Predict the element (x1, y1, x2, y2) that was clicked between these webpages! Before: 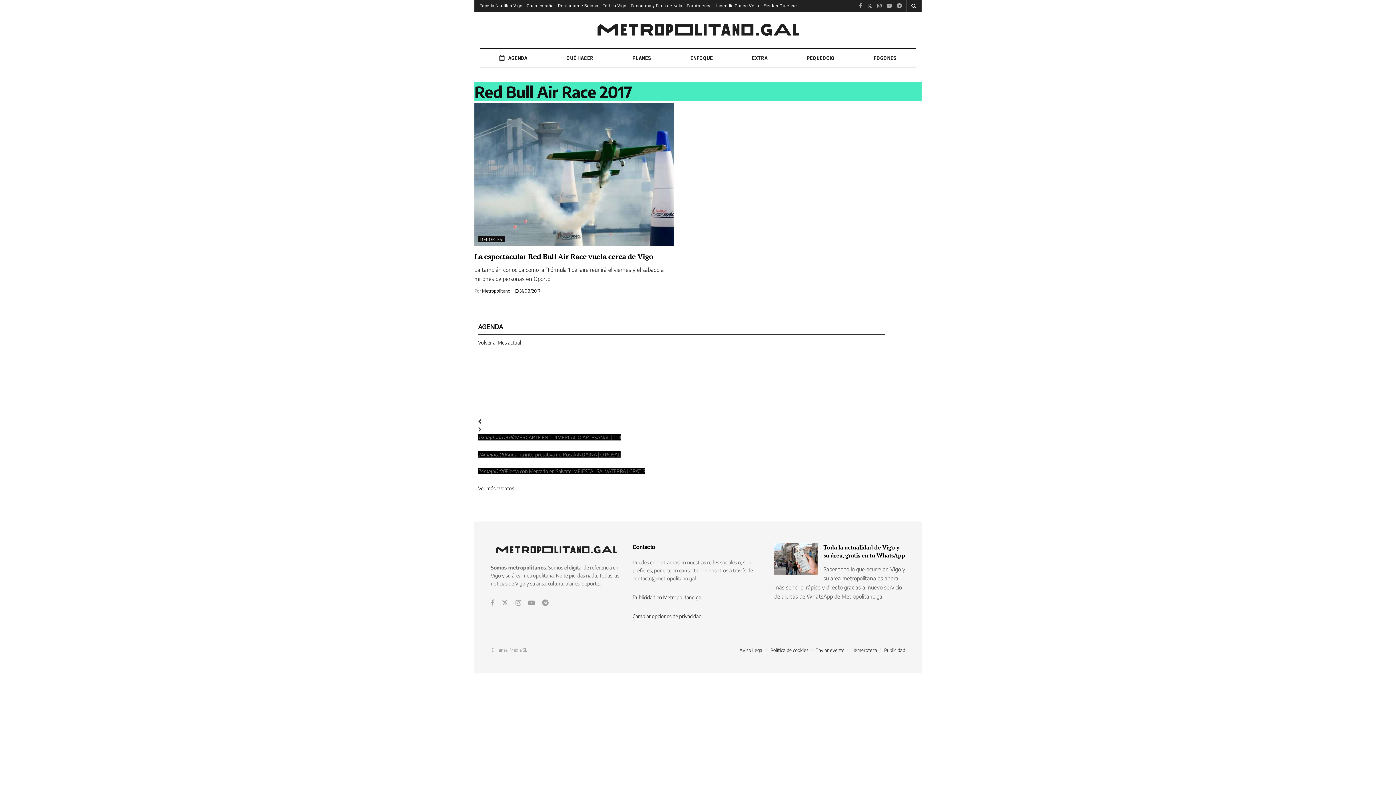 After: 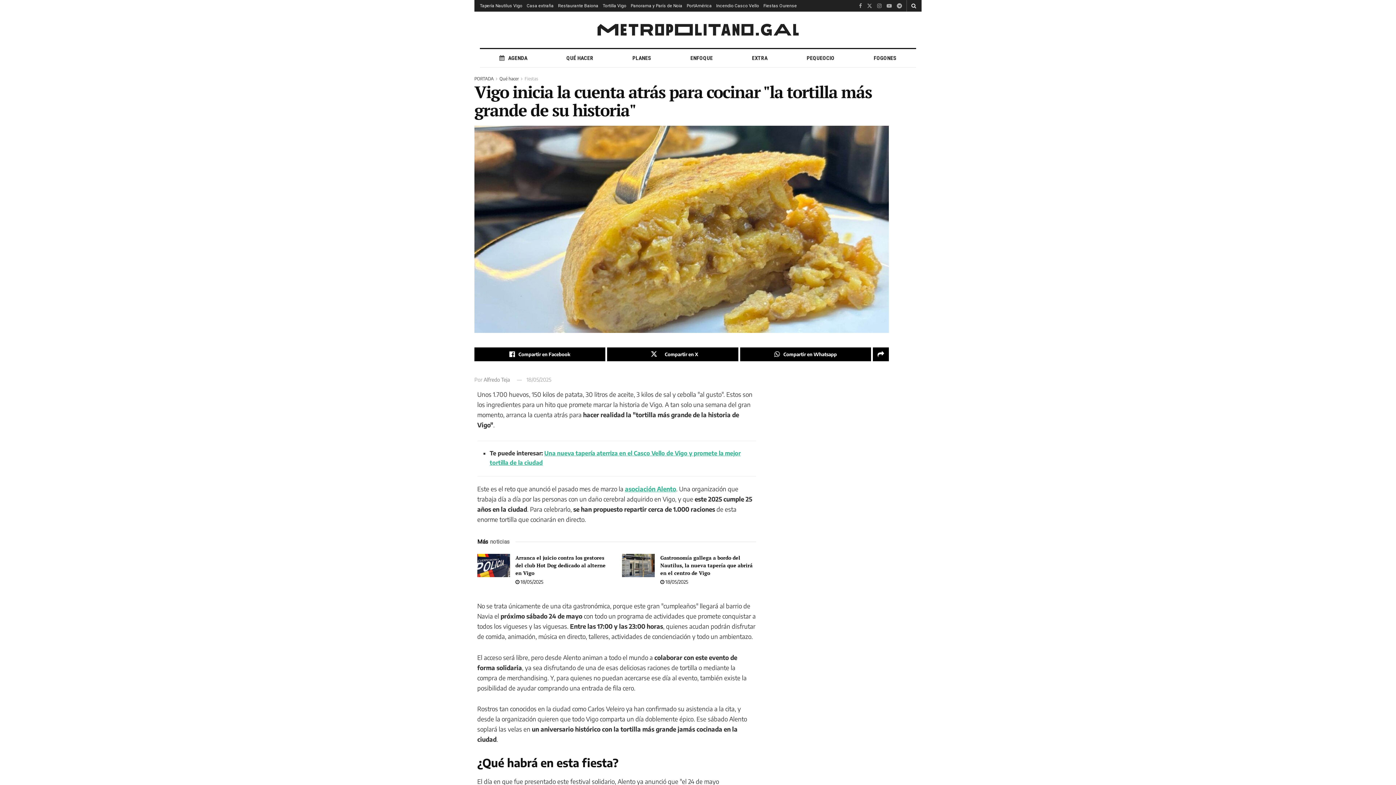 Action: bbox: (602, 0, 626, 11) label: Tortilla Vigo